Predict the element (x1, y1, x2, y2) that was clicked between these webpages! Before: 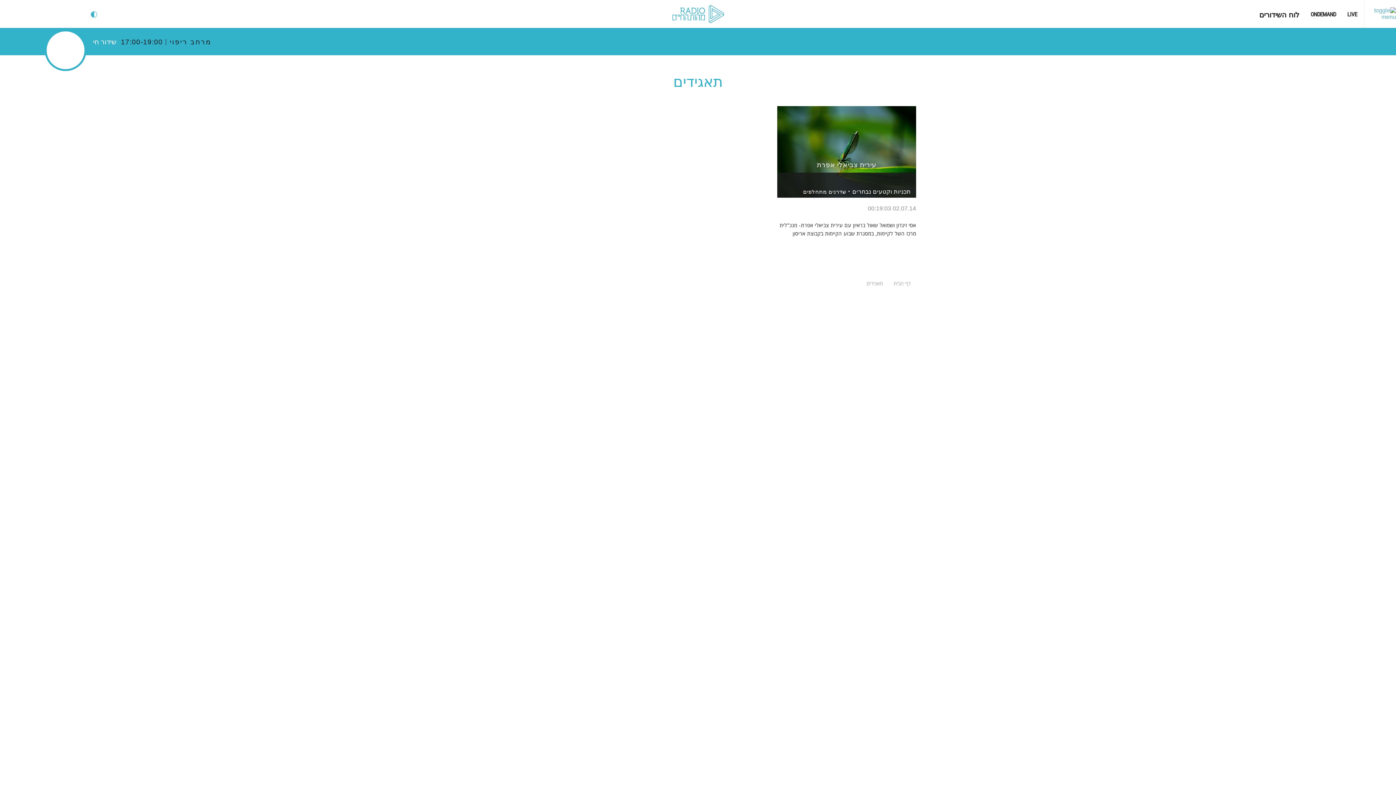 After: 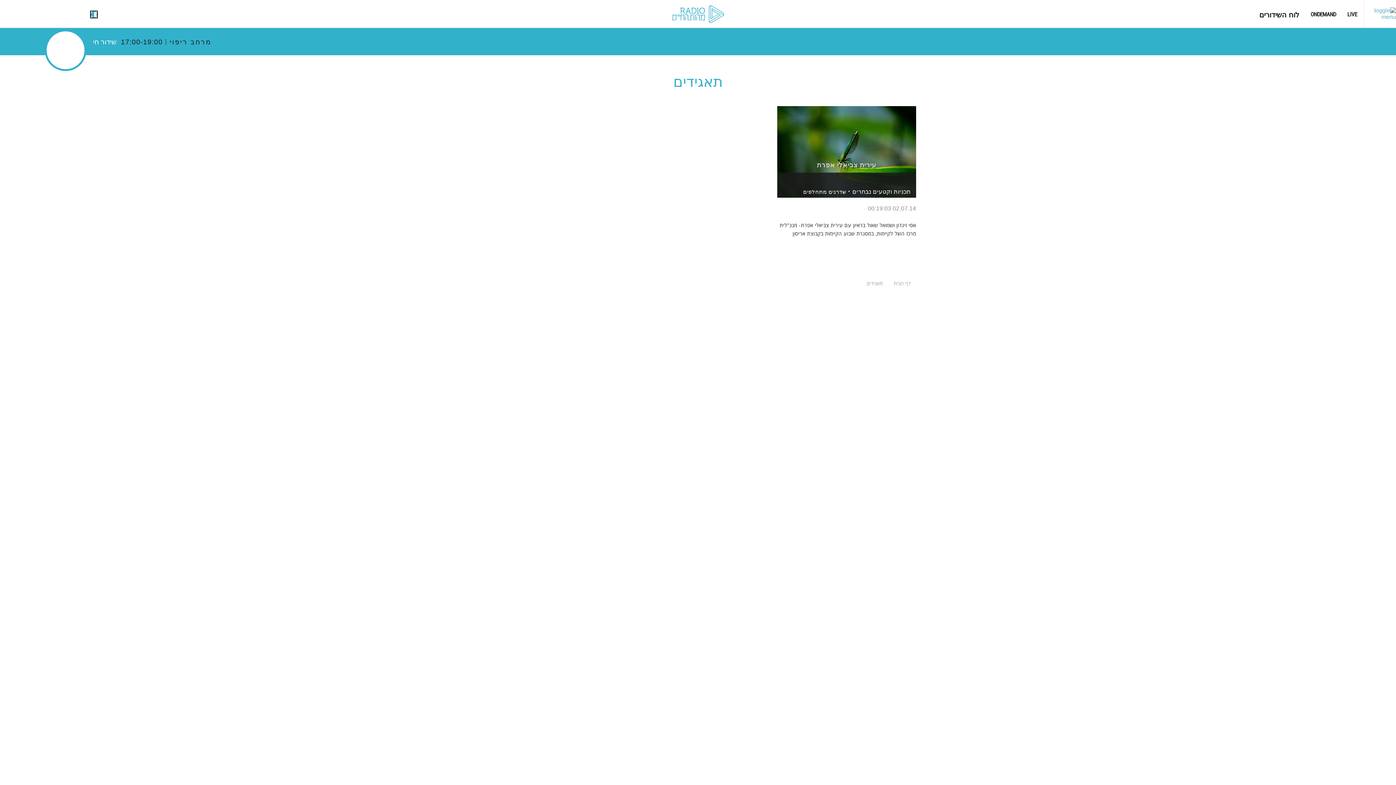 Action: bbox: (90, 11, 97, 17) label: הפעל ניגודיות גבוהה